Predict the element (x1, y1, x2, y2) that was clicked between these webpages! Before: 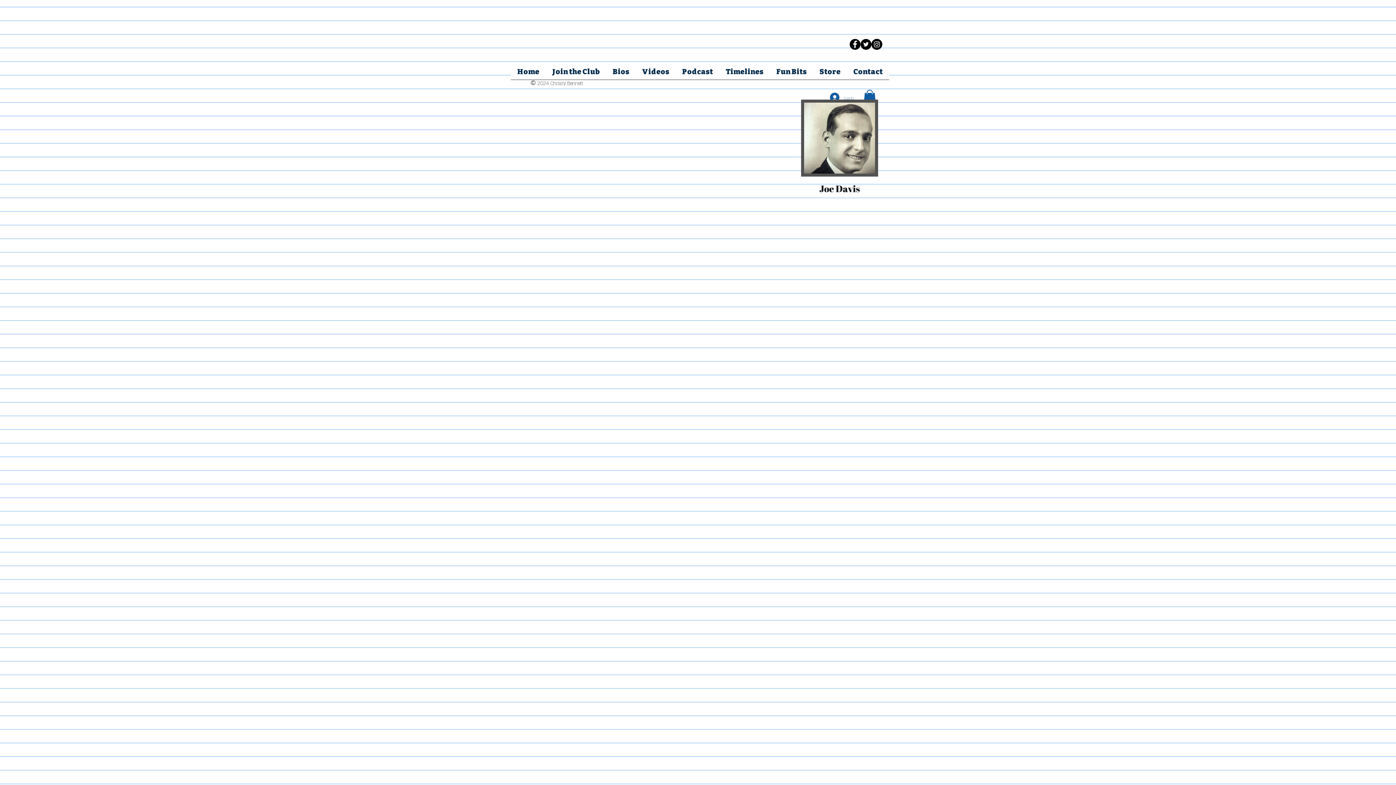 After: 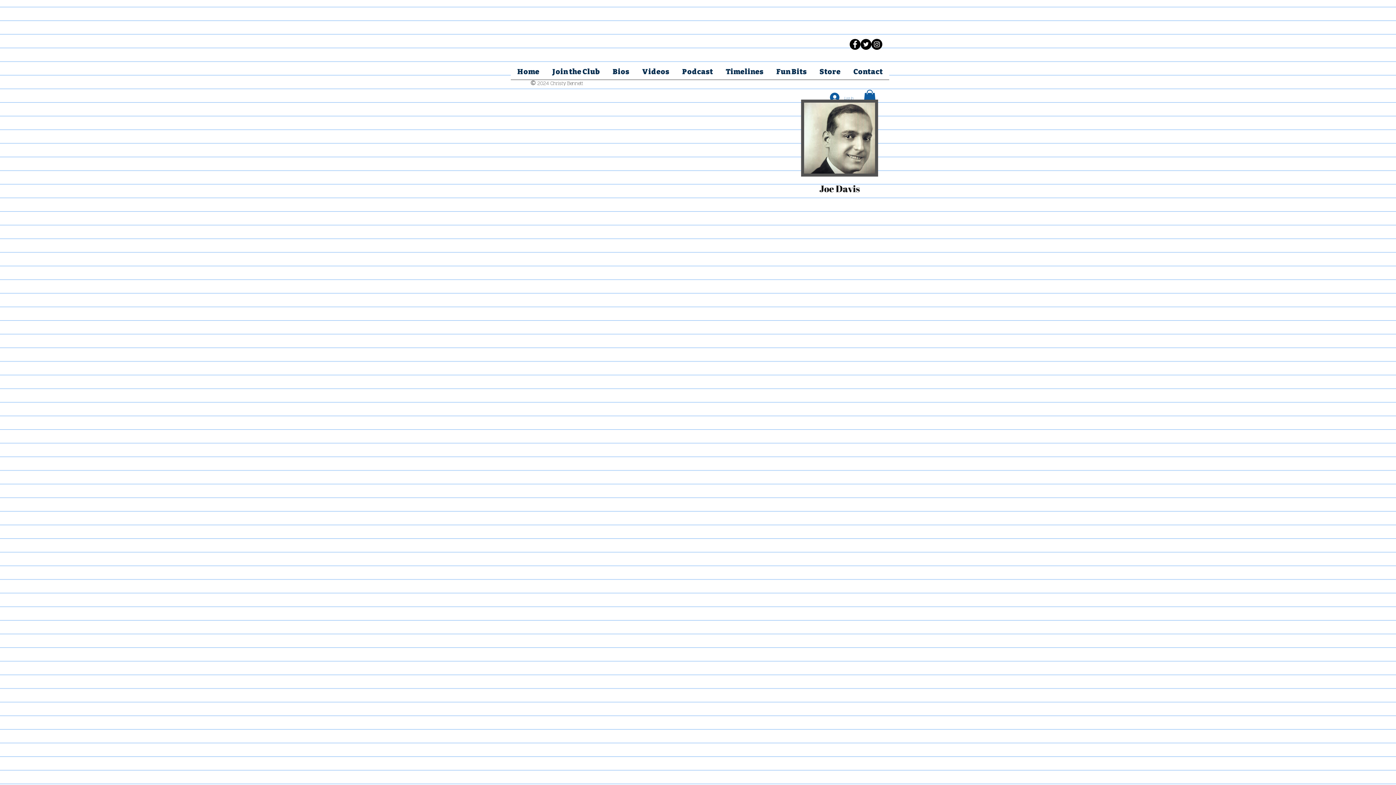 Action: bbox: (636, 64, 676, 84) label: Videos